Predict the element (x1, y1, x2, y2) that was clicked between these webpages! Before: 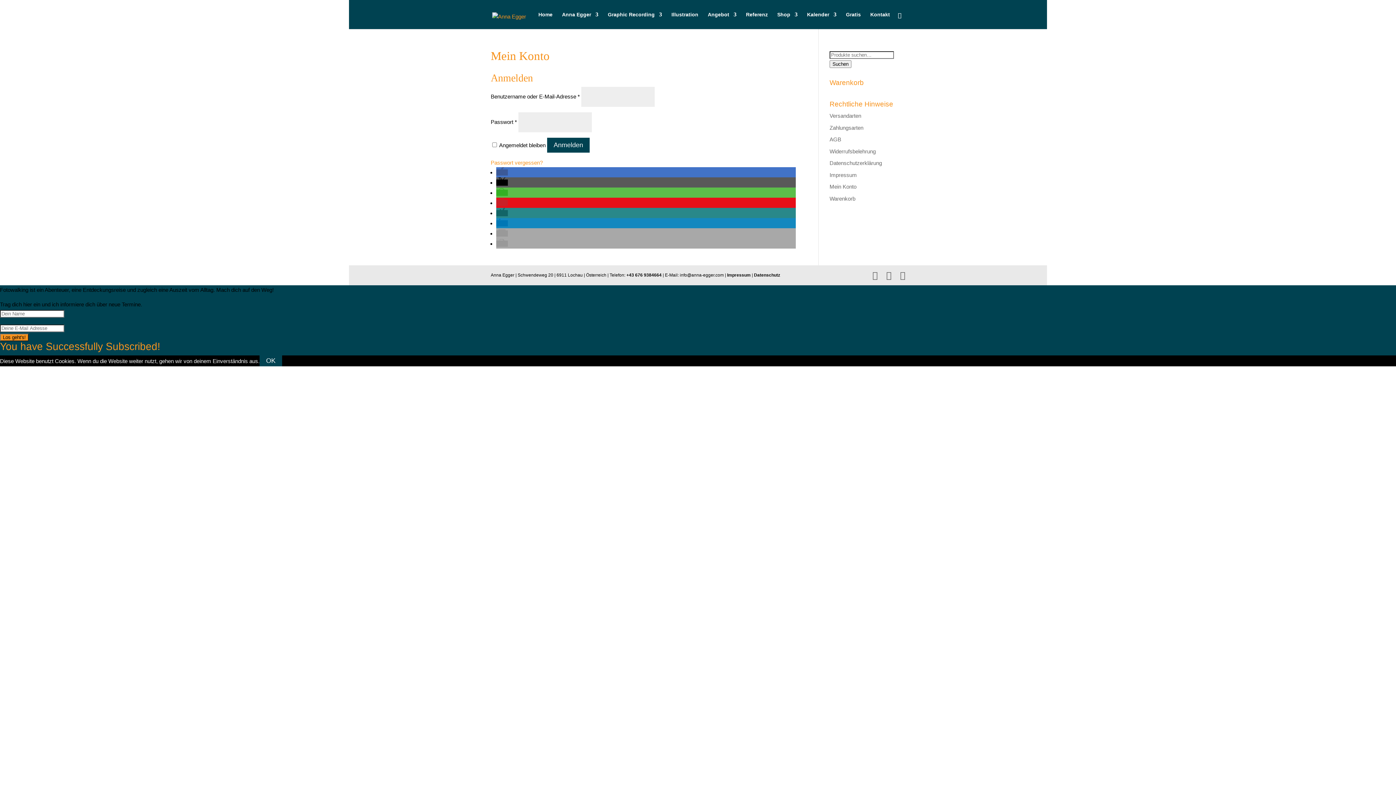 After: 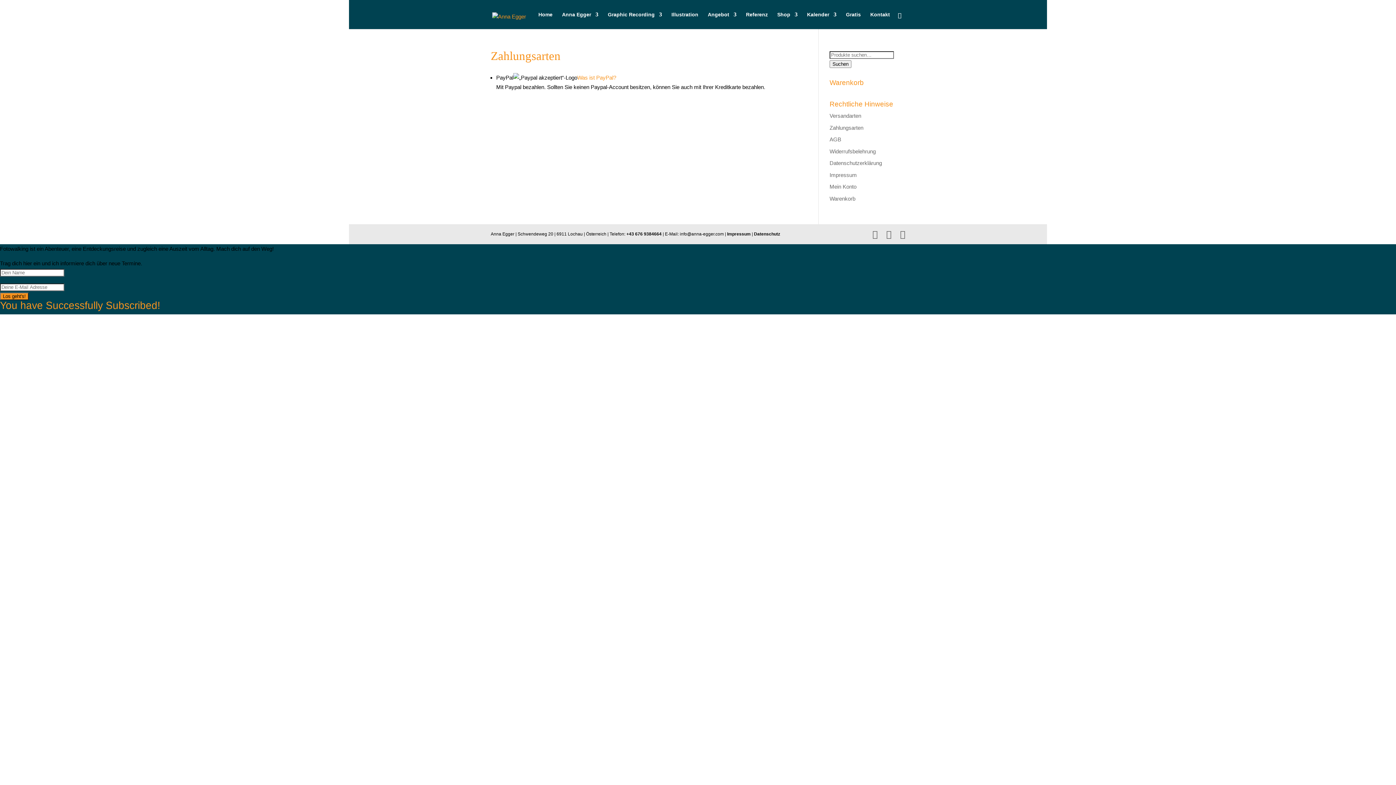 Action: bbox: (829, 124, 863, 130) label: Zahlungsarten